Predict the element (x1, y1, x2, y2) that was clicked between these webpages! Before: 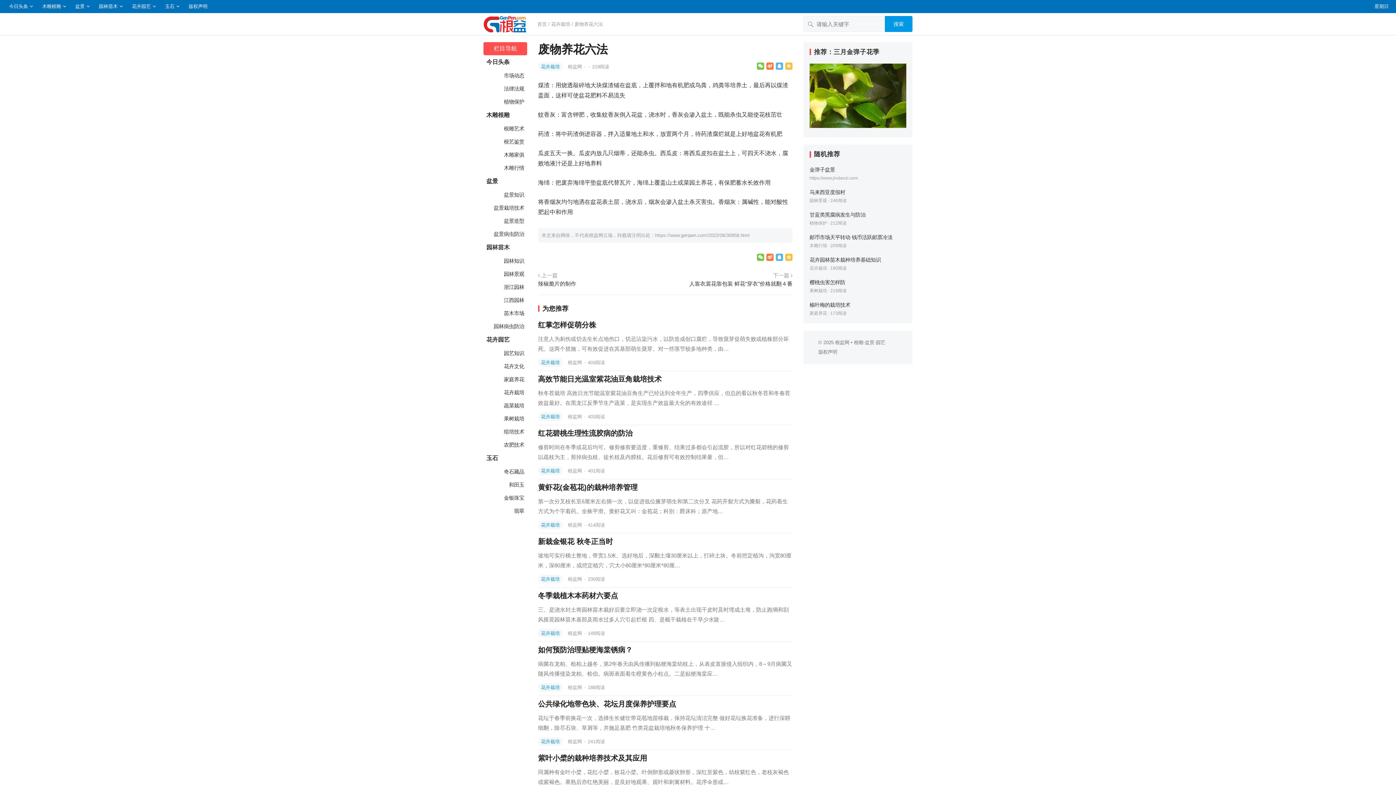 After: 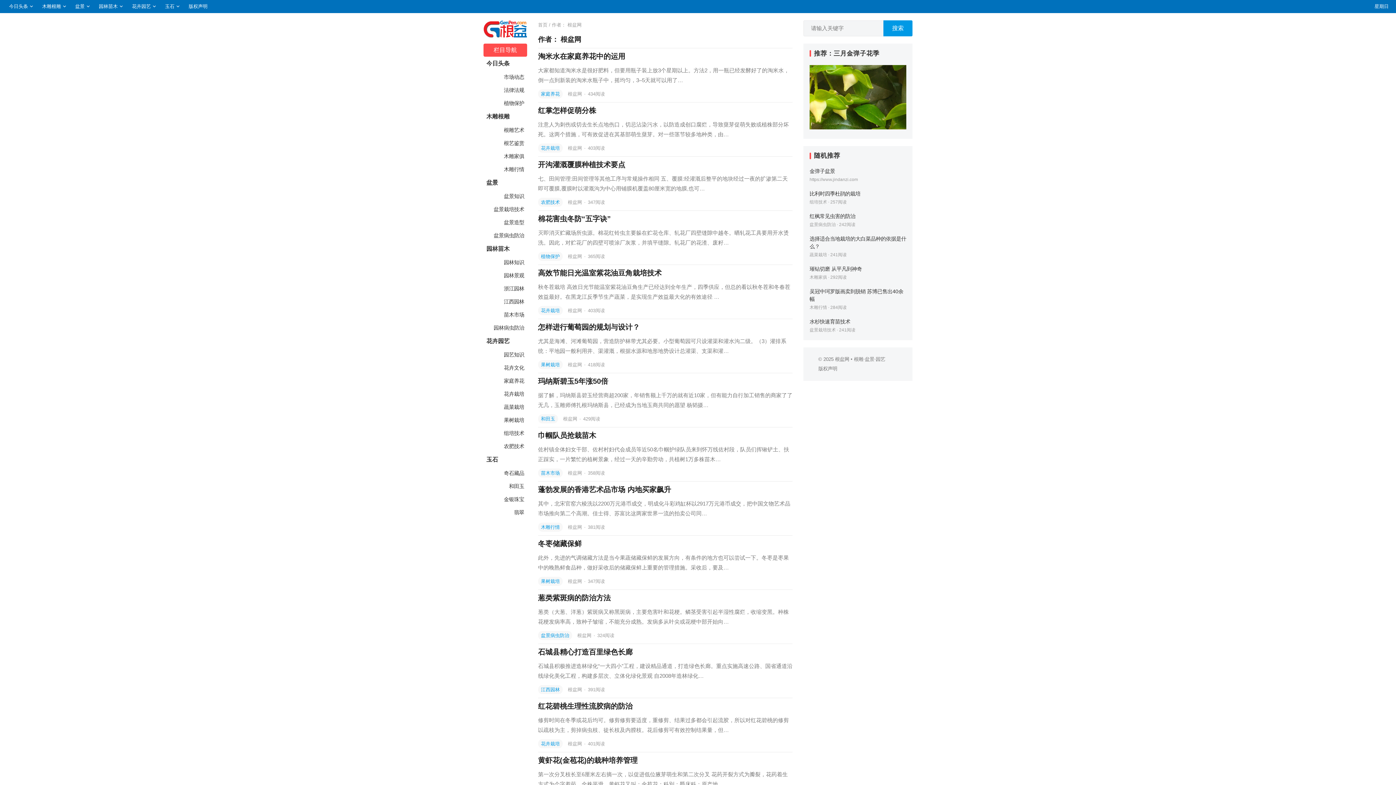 Action: bbox: (568, 576, 583, 582) label: 根盆网 